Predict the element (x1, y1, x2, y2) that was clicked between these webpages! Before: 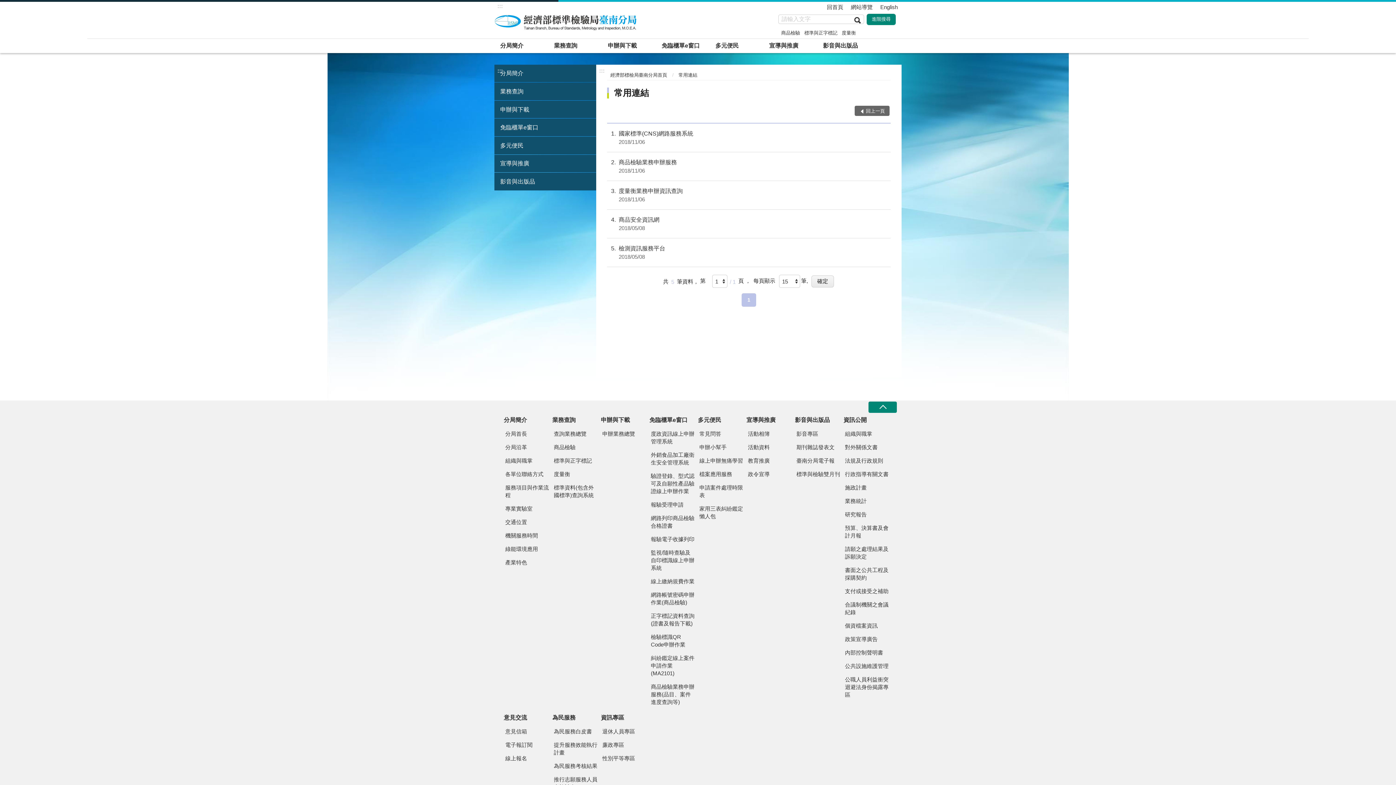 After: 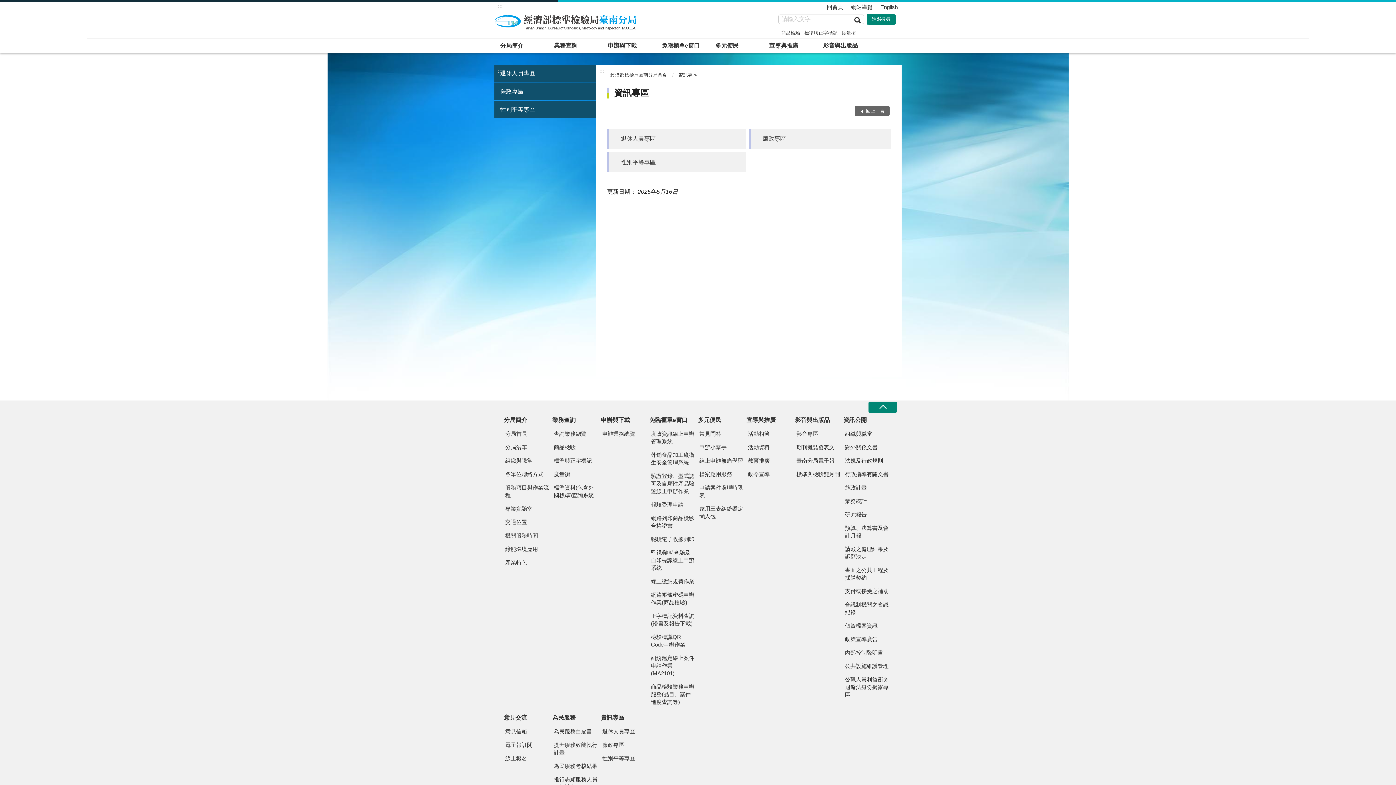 Action: bbox: (601, 713, 648, 723) label: 資訊專區